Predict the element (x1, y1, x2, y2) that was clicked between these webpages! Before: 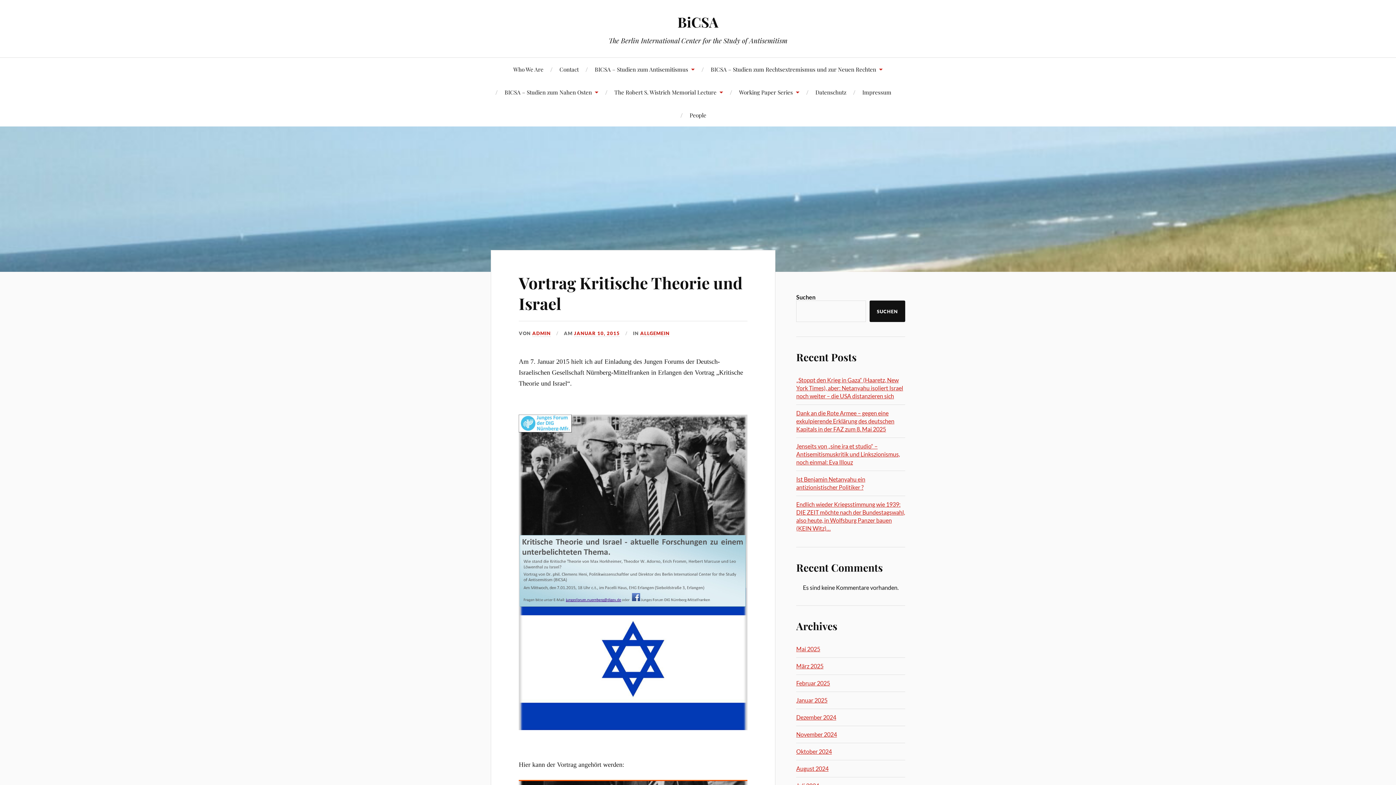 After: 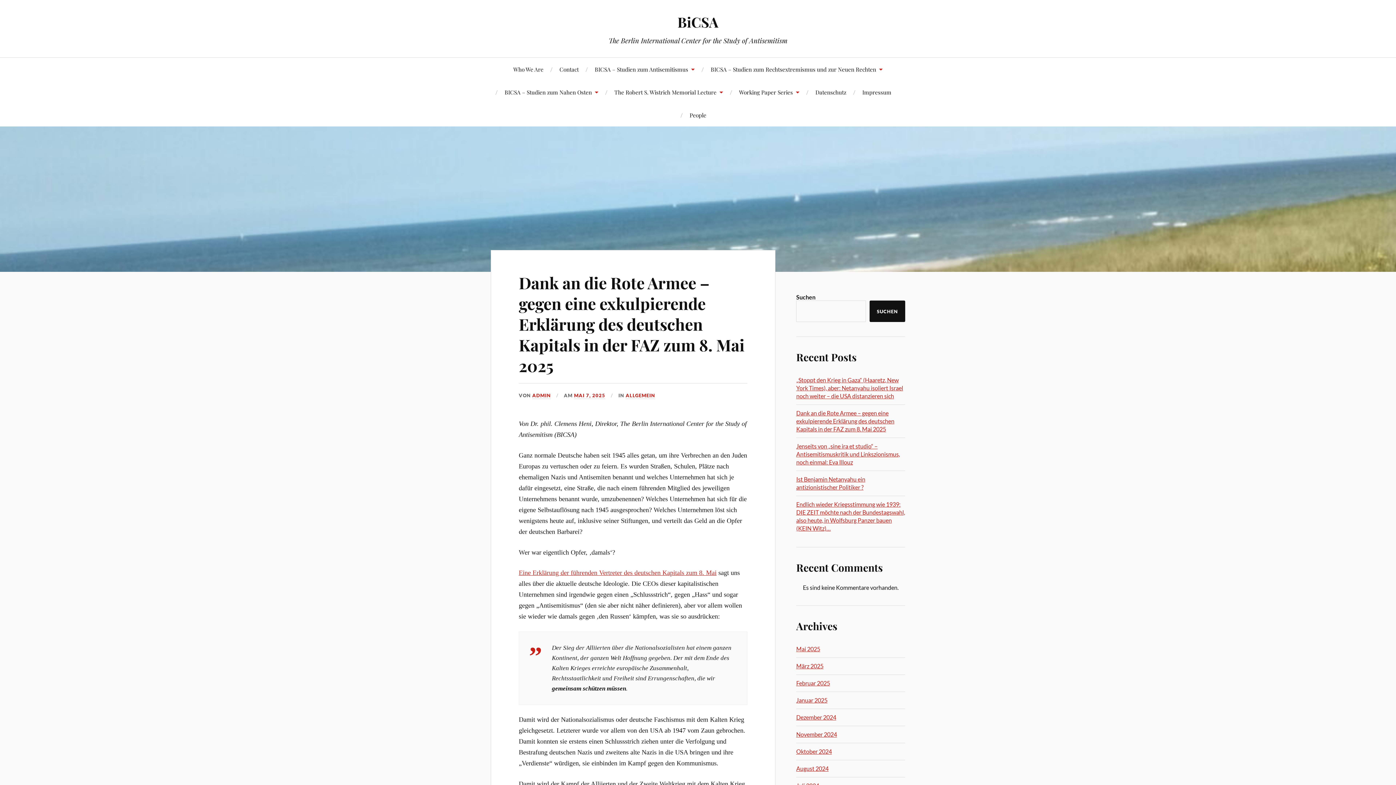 Action: label: Dank an die Rote Armee – gegen eine exkulpierende Erklärung des deutschen Kapitals in der FAZ zum 8. Mai 2025 bbox: (796, 409, 894, 432)